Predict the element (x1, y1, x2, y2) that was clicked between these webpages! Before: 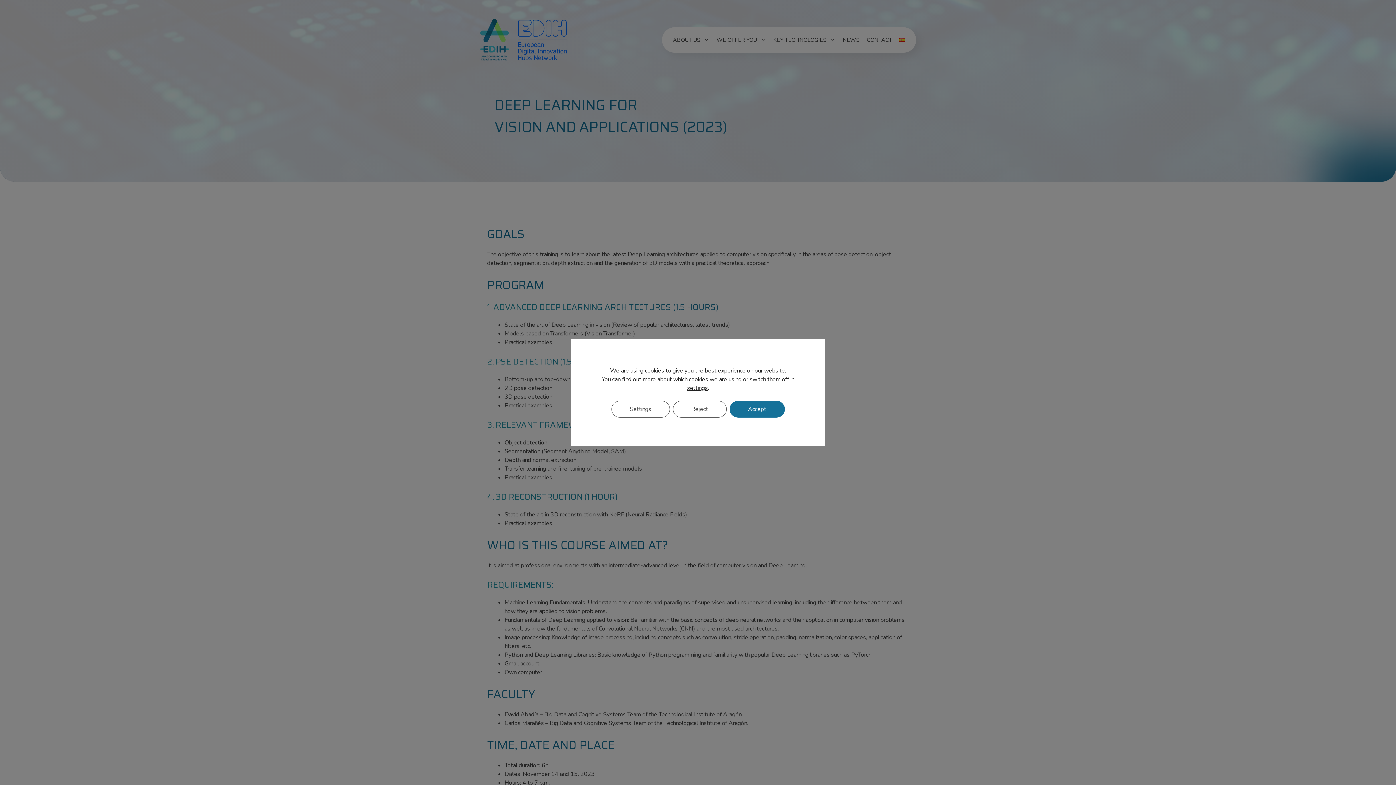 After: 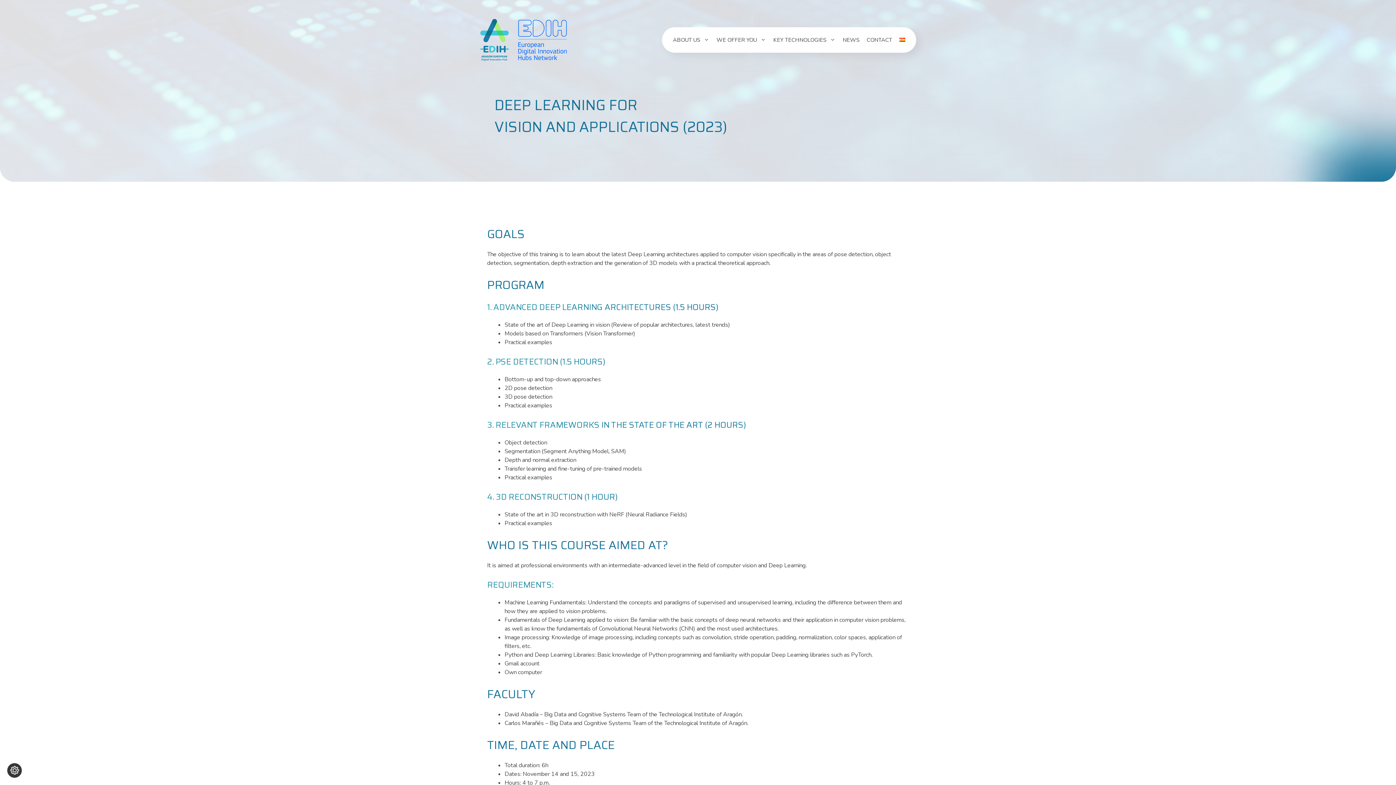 Action: bbox: (729, 401, 784, 417) label: Accept